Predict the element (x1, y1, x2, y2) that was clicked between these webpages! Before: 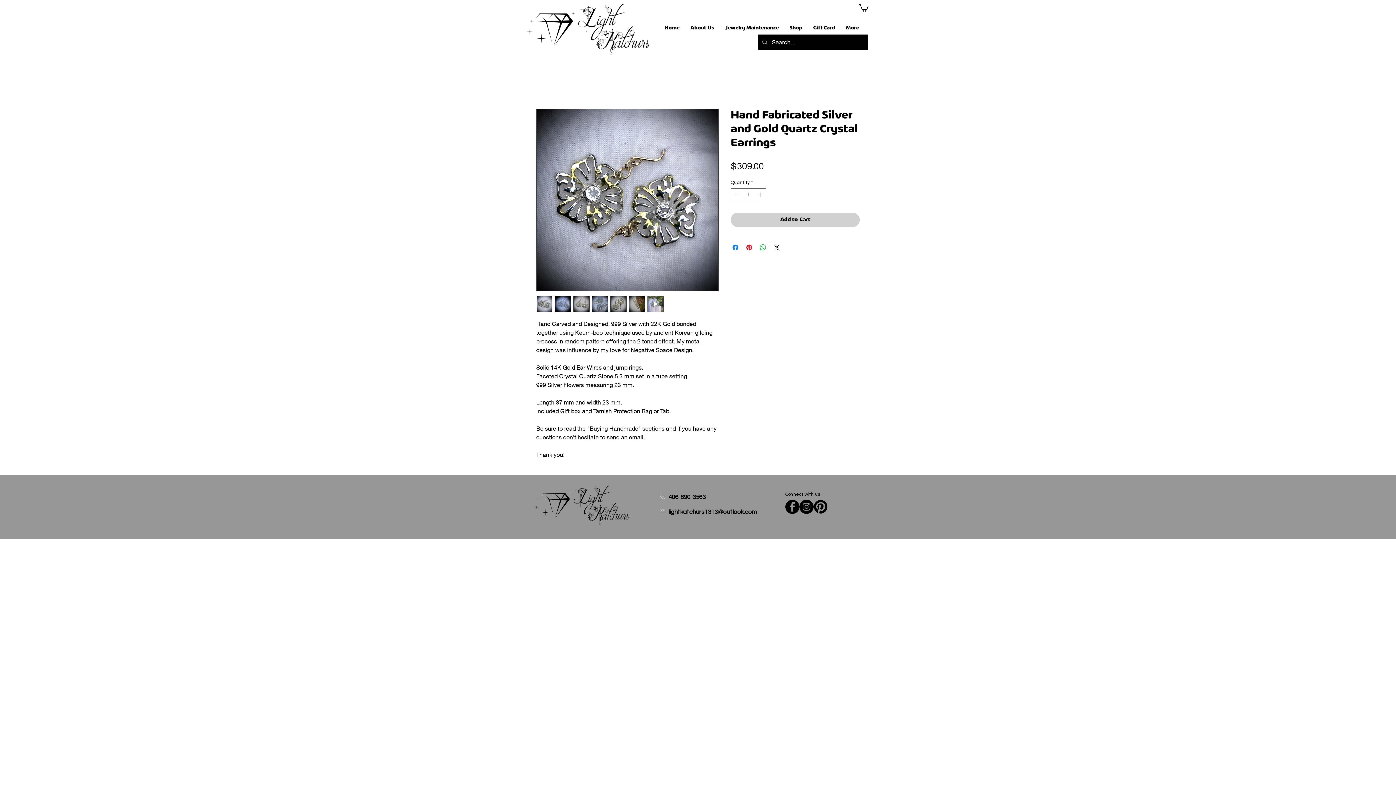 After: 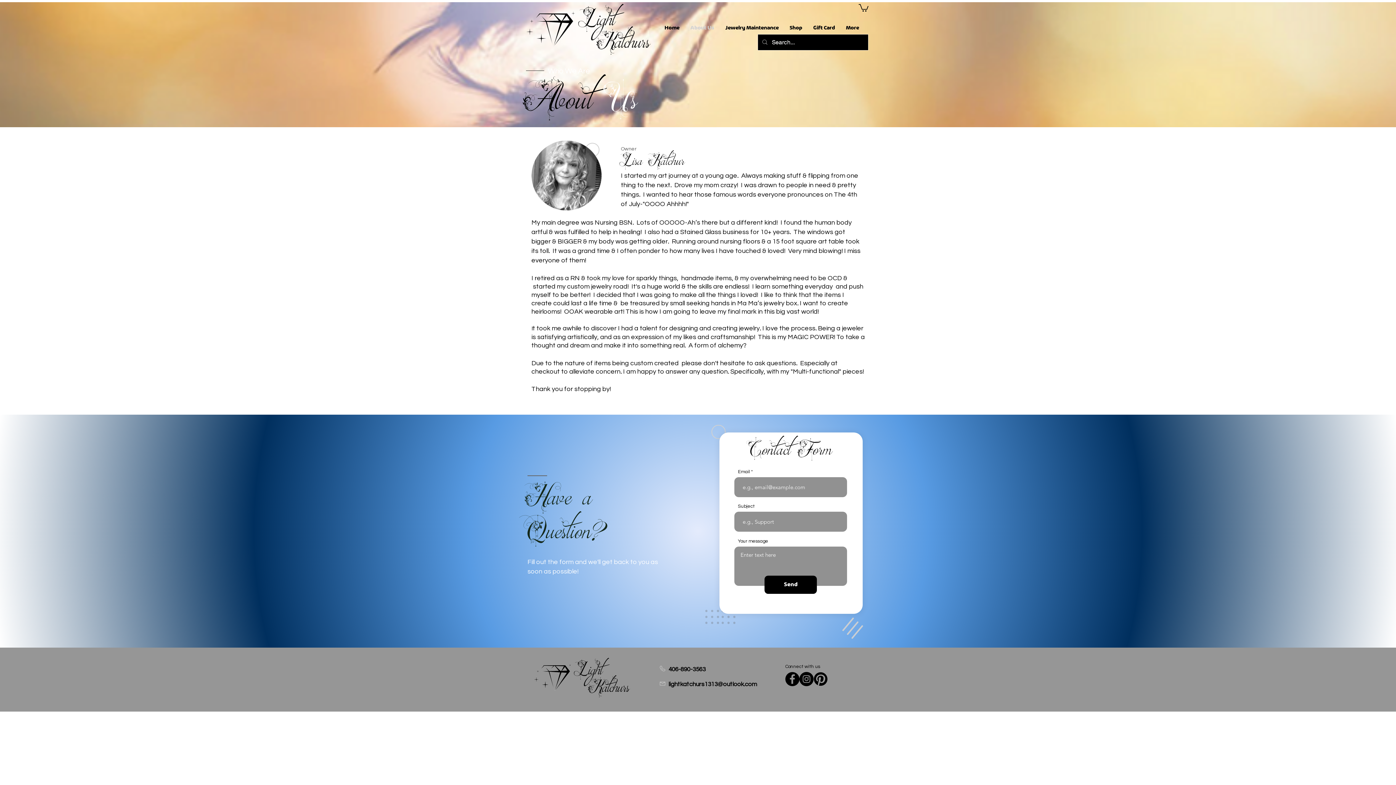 Action: bbox: (685, 18, 720, 36) label: About Us